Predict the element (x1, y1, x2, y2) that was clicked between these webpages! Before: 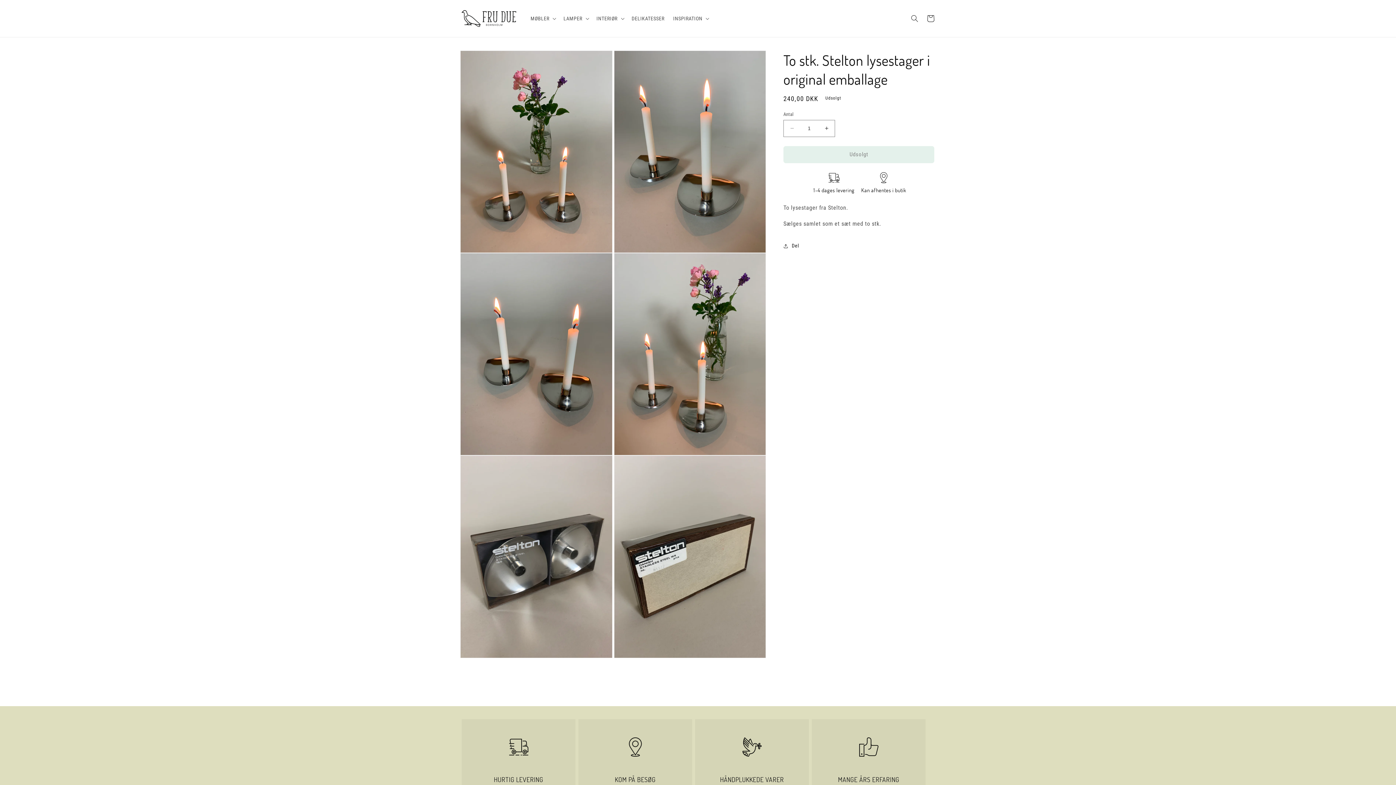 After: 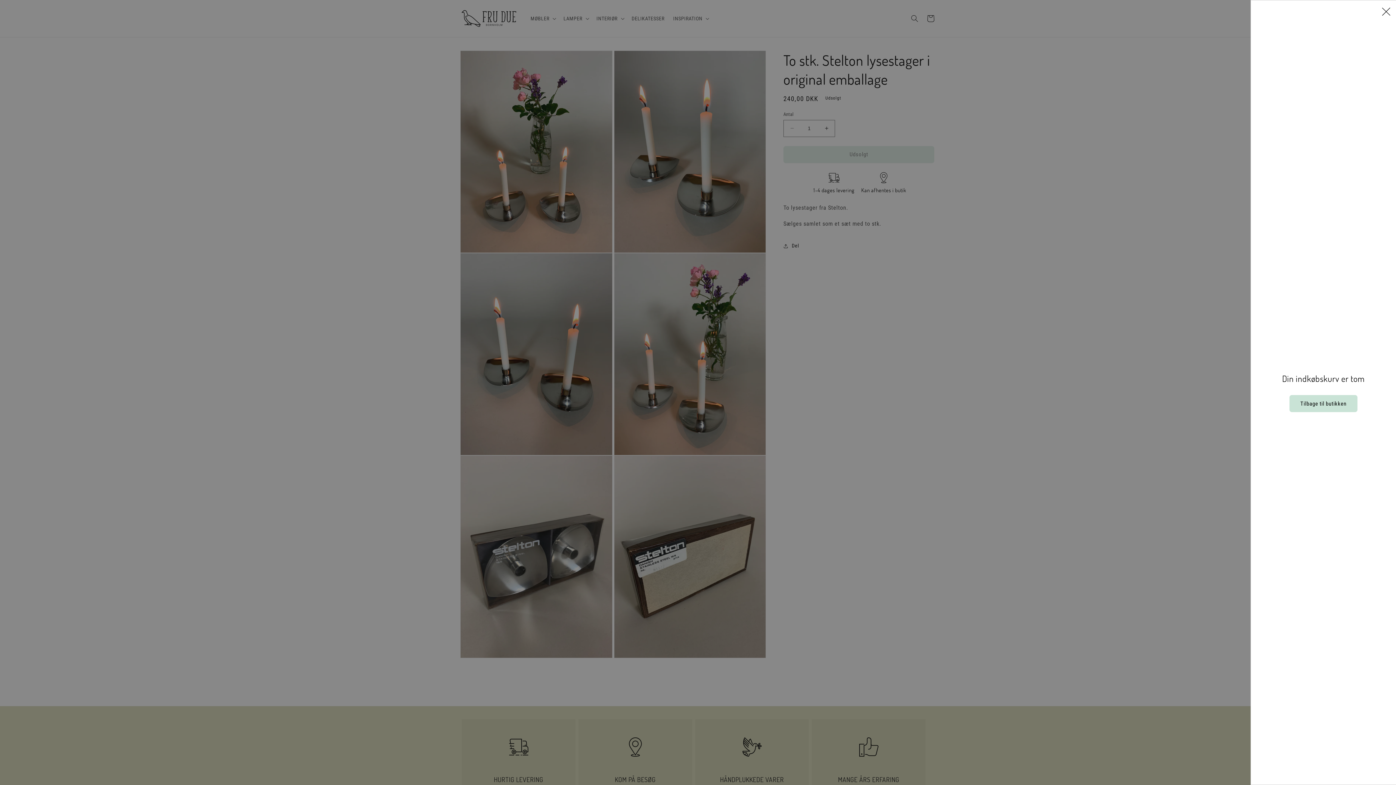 Action: label: Indkøbskurv bbox: (922, 10, 938, 26)